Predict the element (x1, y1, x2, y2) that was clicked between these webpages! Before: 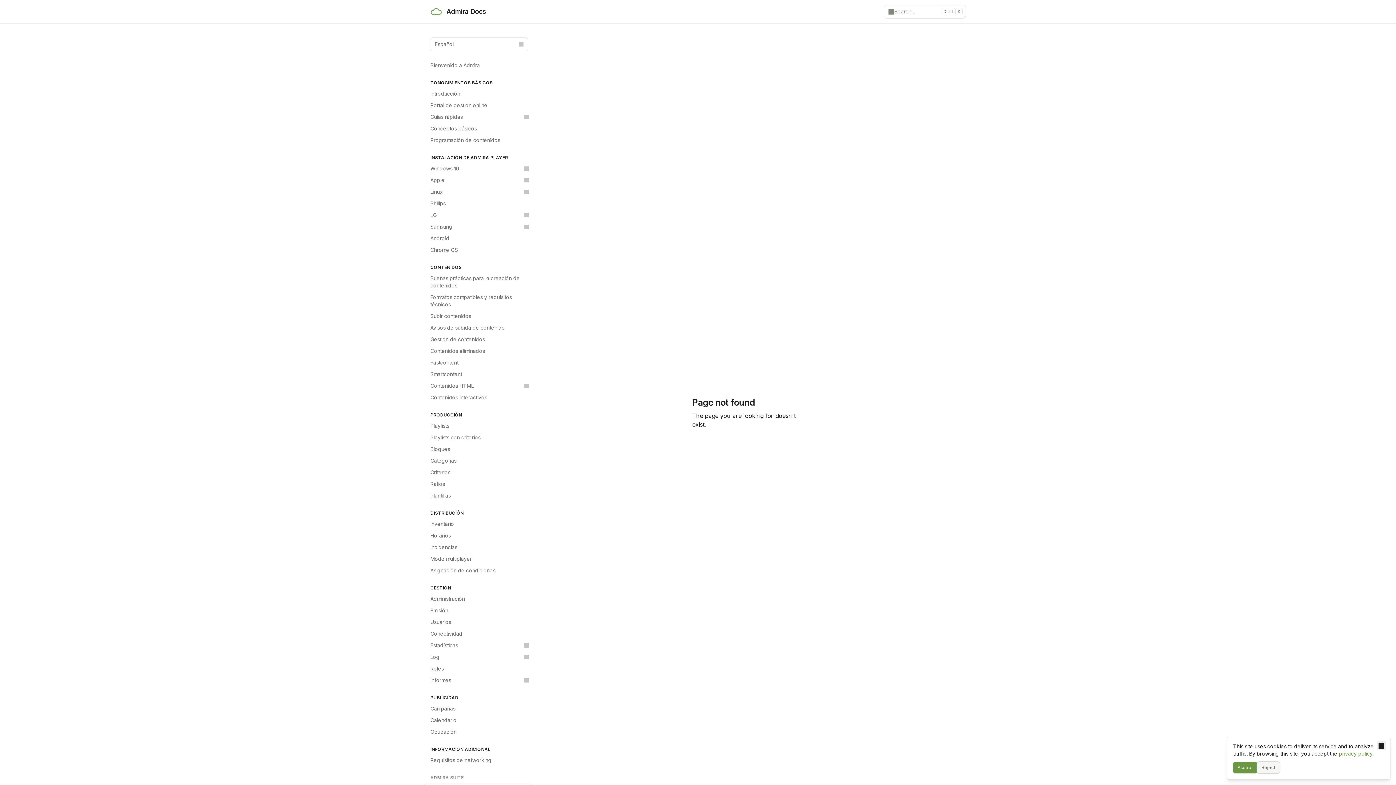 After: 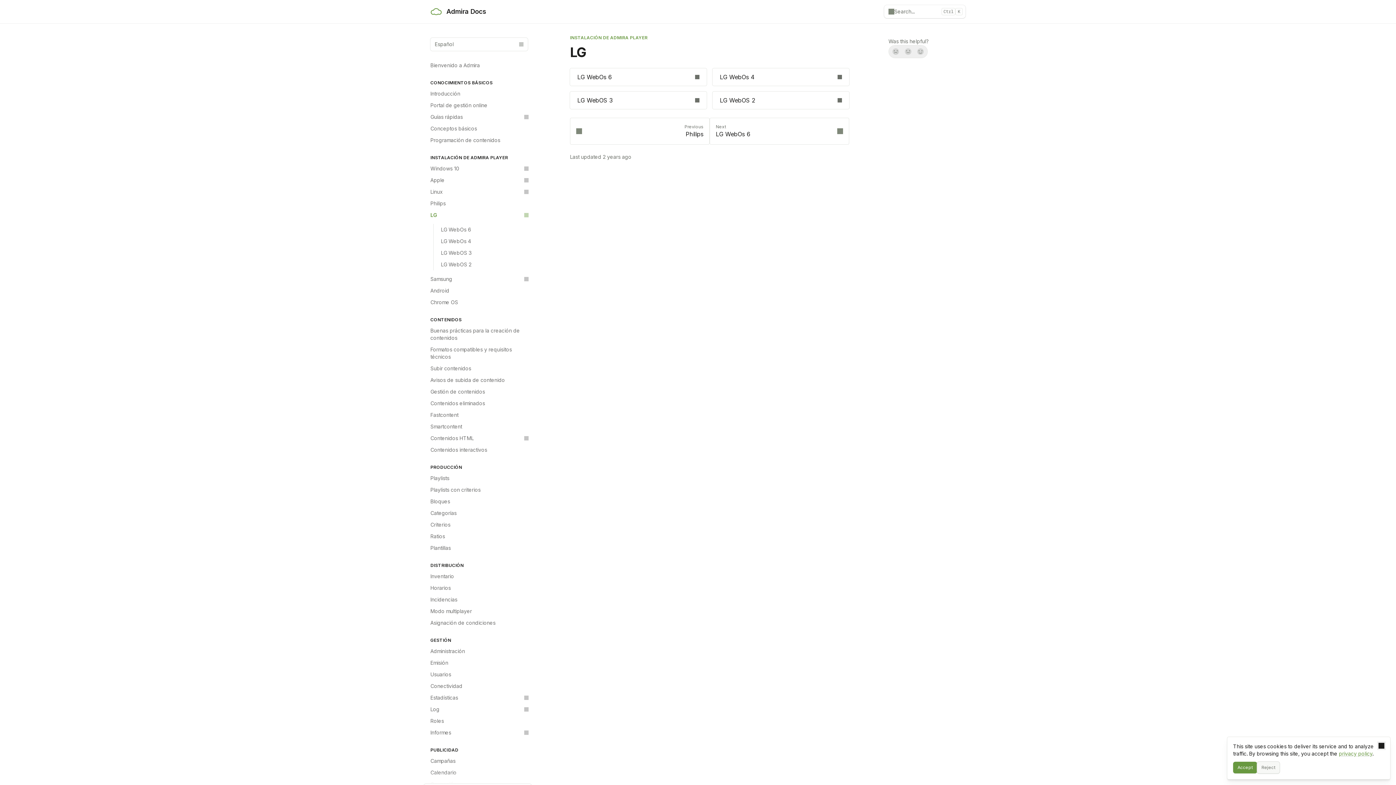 Action: label: LG bbox: (426, 209, 532, 221)